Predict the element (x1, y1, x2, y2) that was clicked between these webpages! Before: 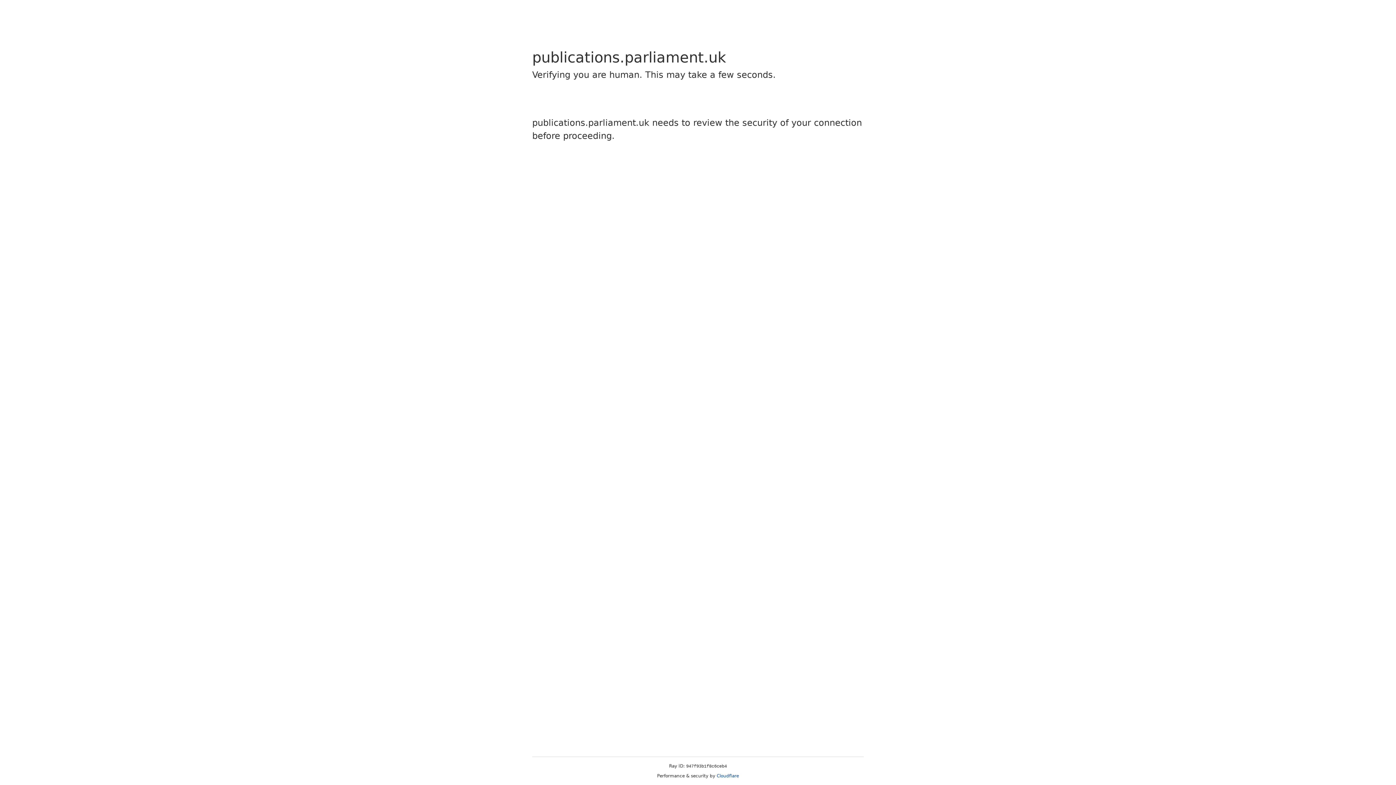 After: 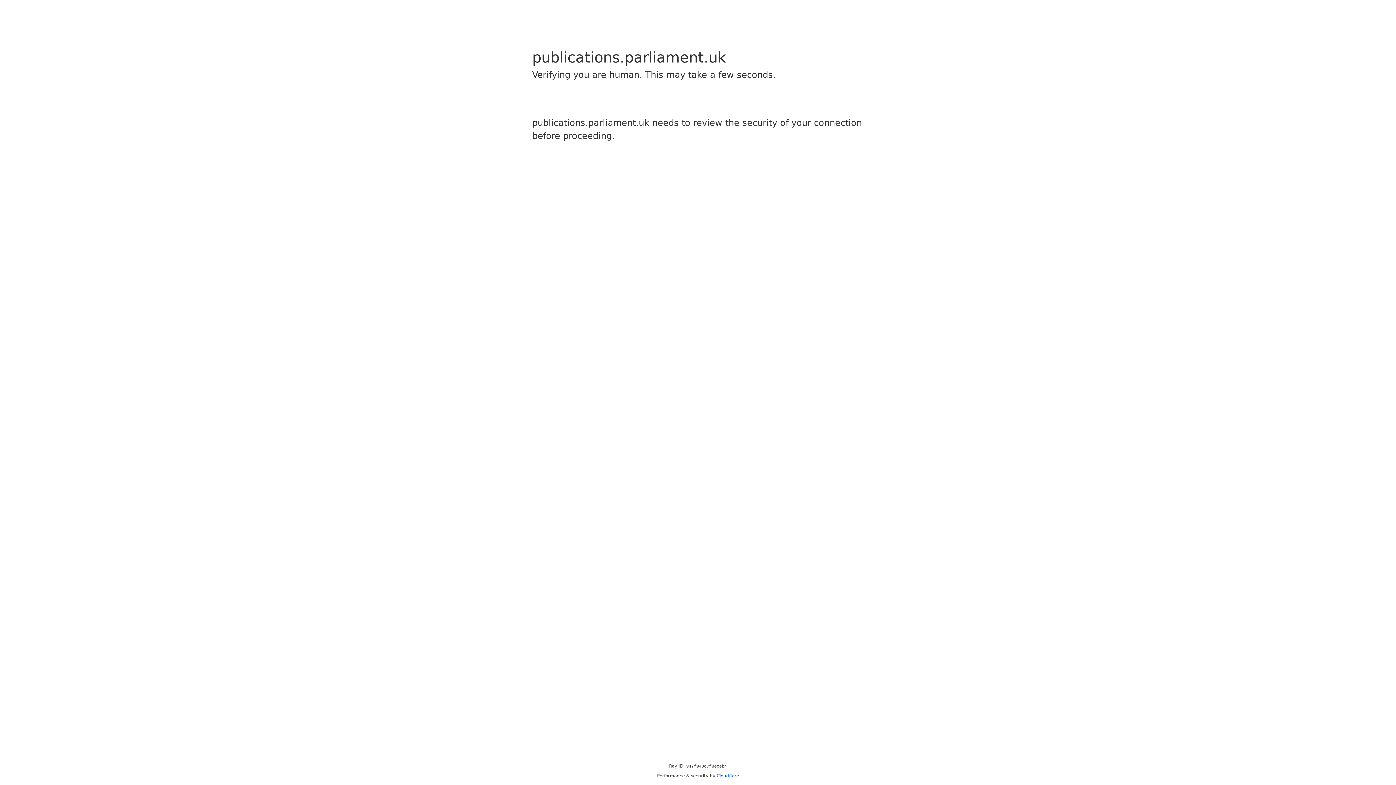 Action: label: Cloudflare bbox: (716, 773, 739, 778)